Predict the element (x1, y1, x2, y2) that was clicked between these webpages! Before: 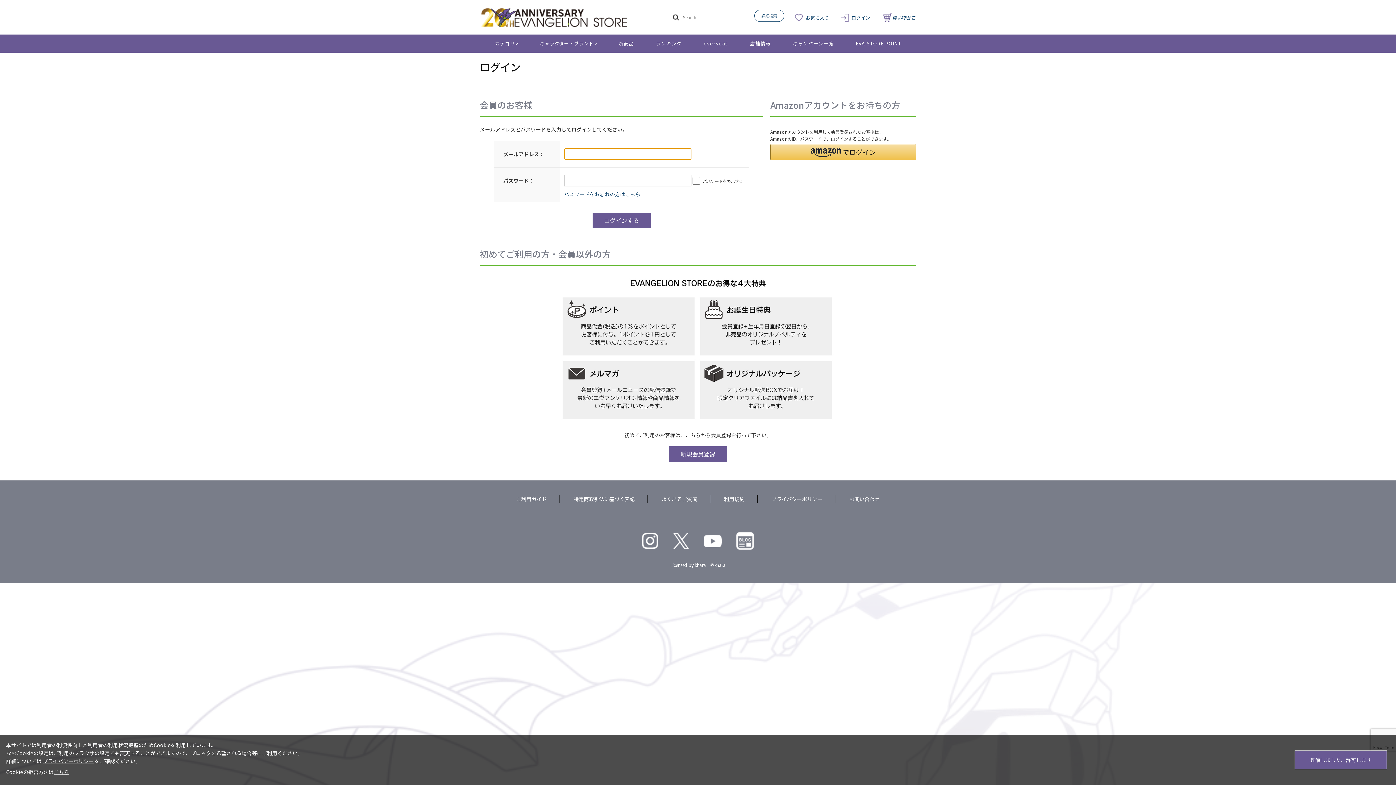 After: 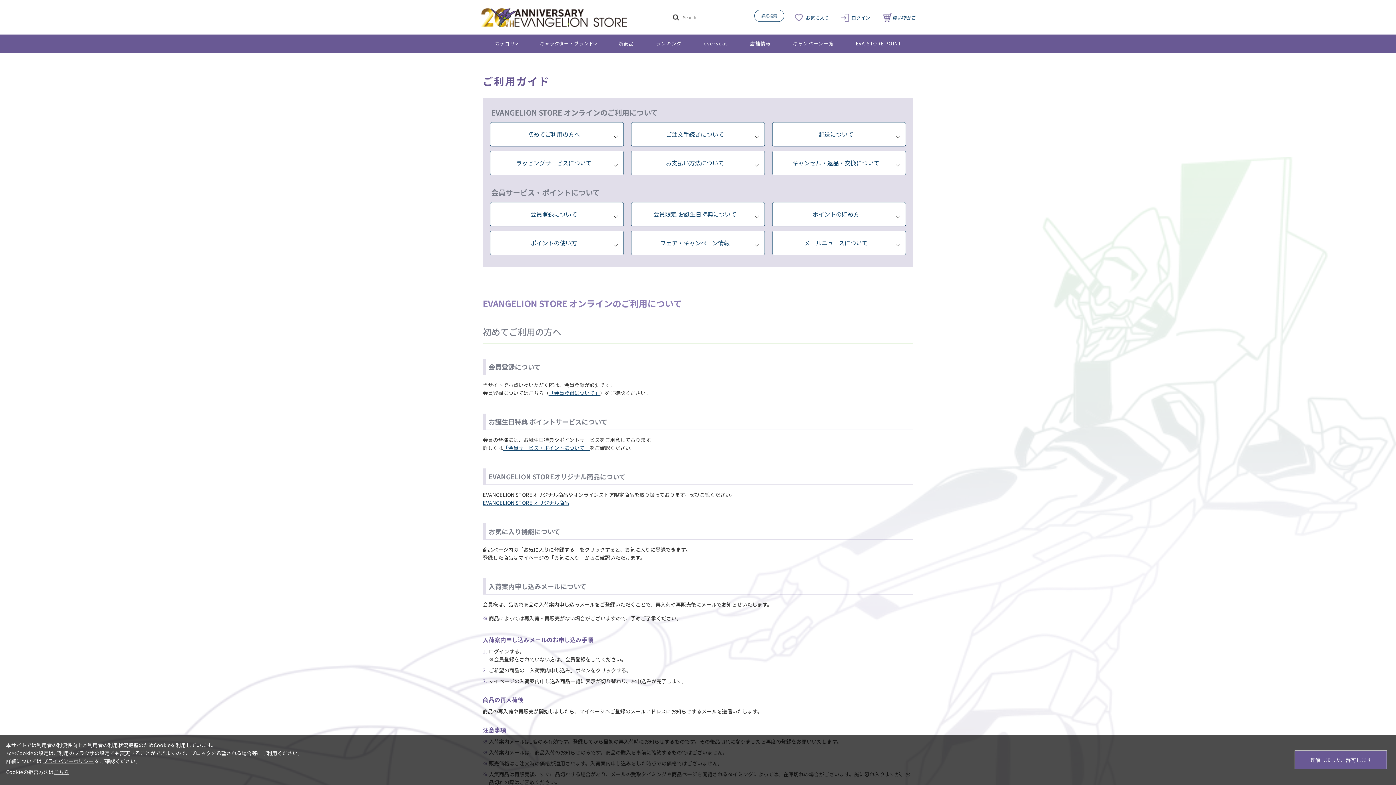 Action: bbox: (516, 495, 546, 502) label: ご利用ガイド